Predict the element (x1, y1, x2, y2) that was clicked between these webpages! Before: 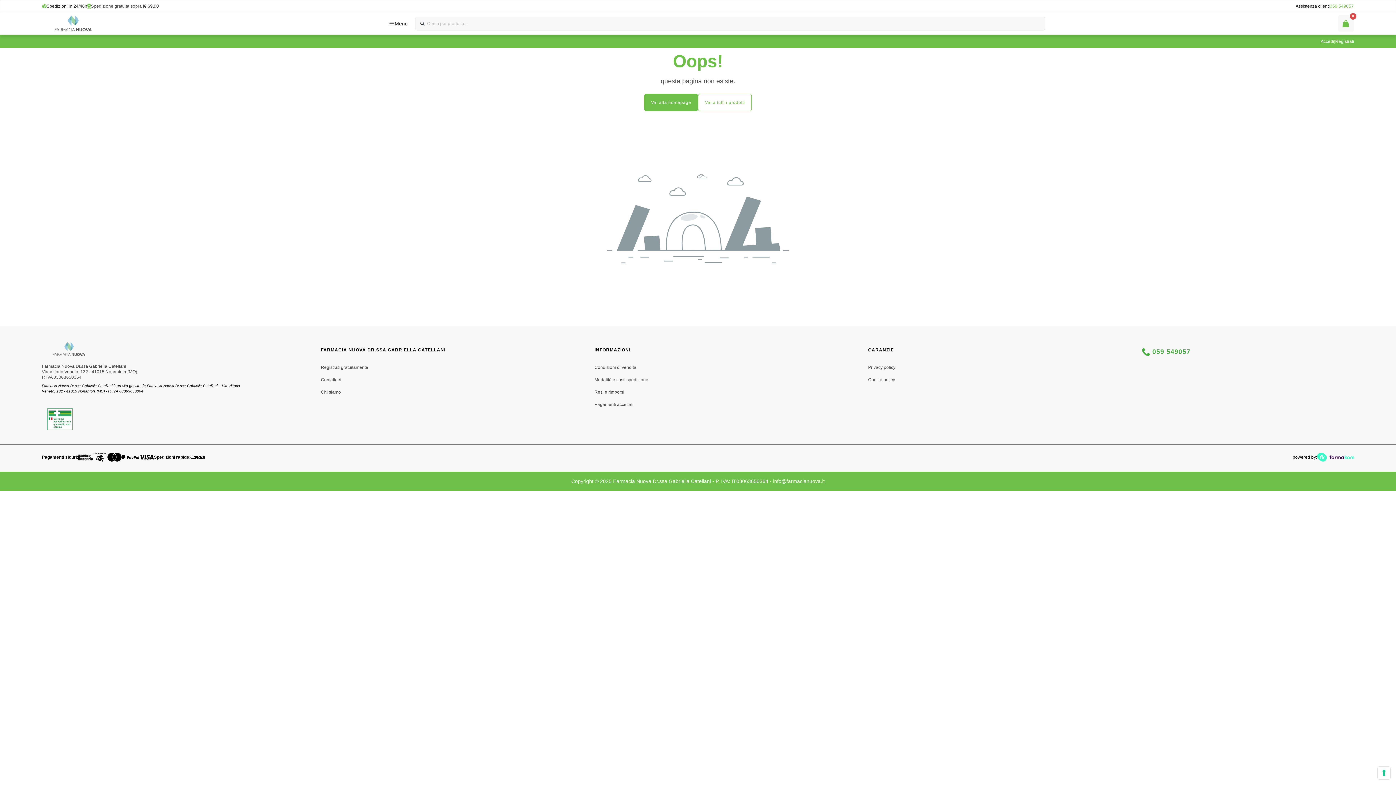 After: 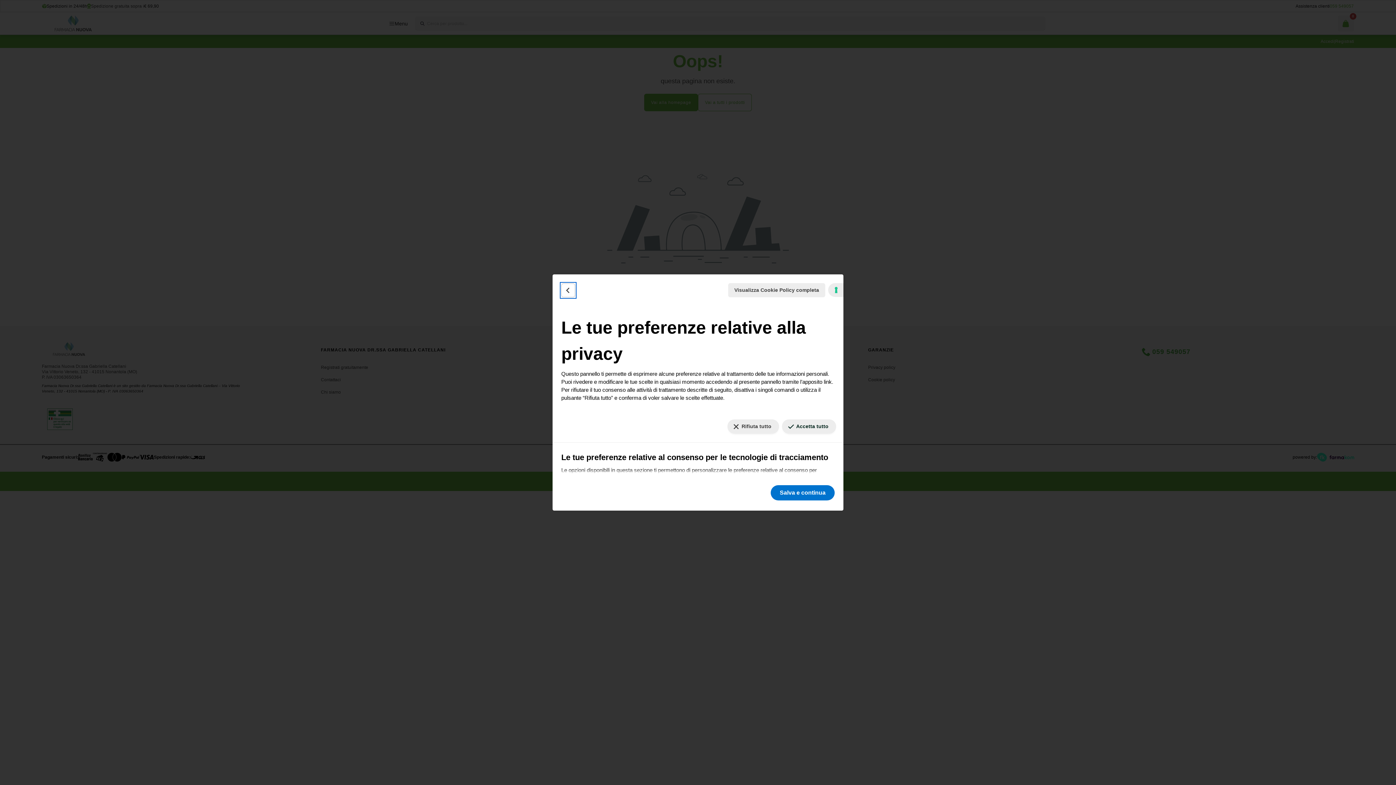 Action: bbox: (1378, 767, 1390, 779) label: Le tue preferenze relative al consenso per le tecnologie di tracciamento